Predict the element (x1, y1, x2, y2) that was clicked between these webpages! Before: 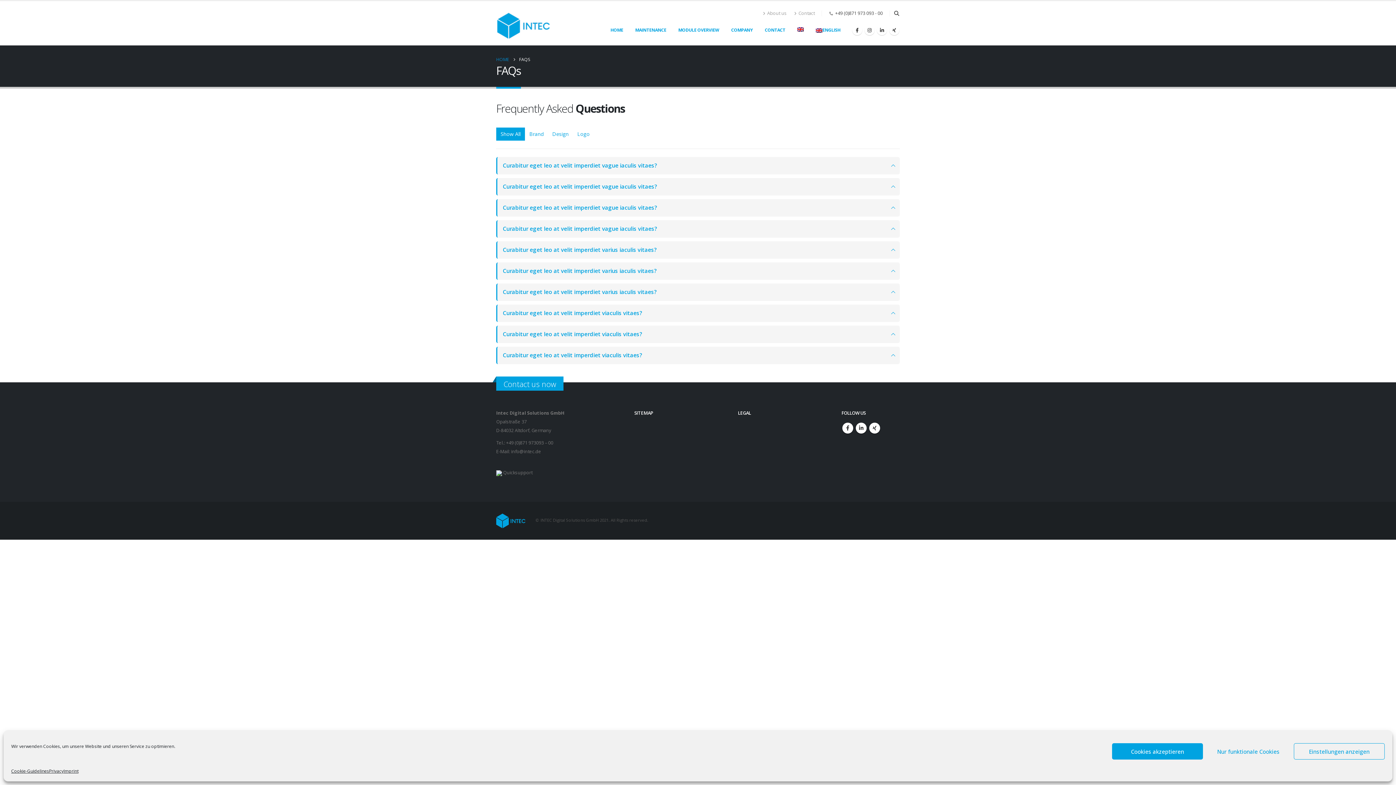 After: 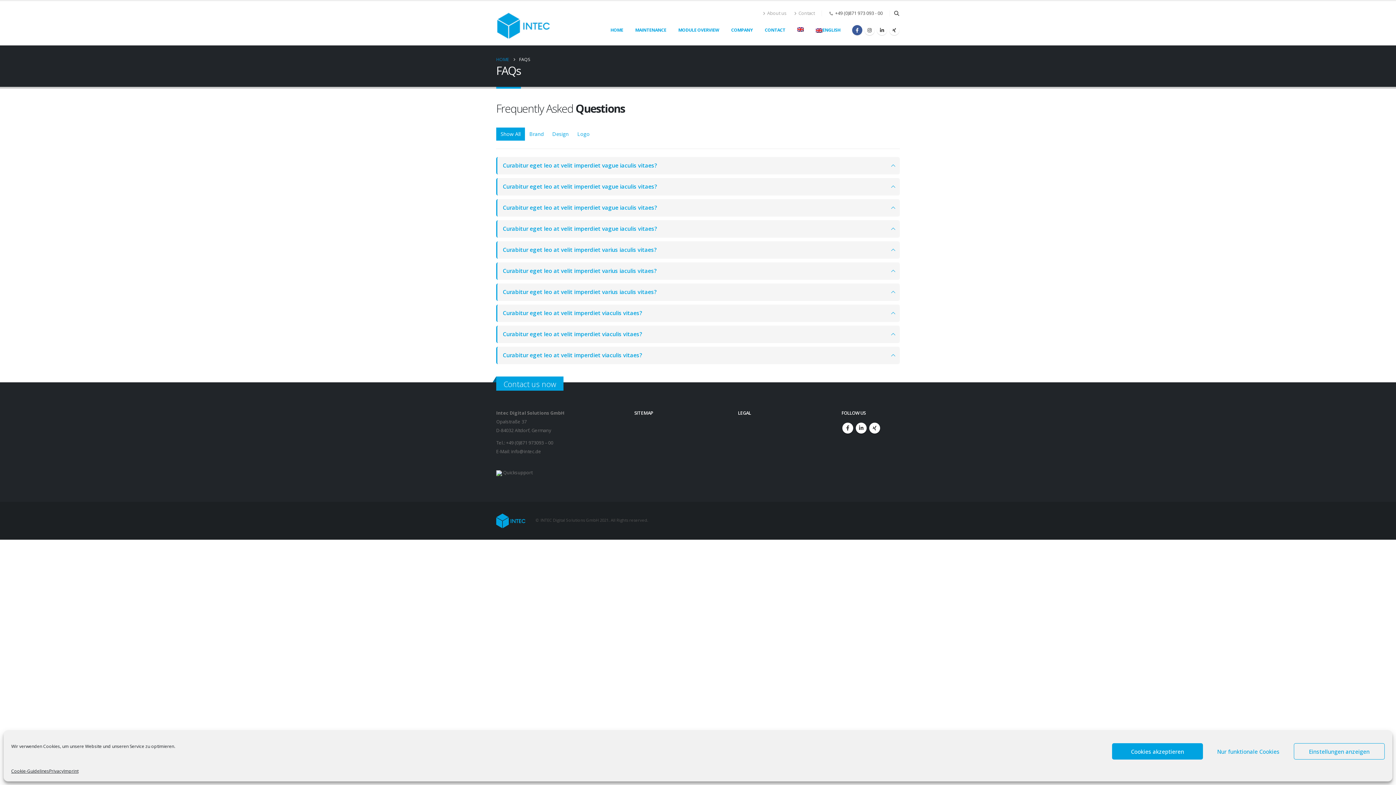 Action: bbox: (852, 25, 862, 35) label: Facebook